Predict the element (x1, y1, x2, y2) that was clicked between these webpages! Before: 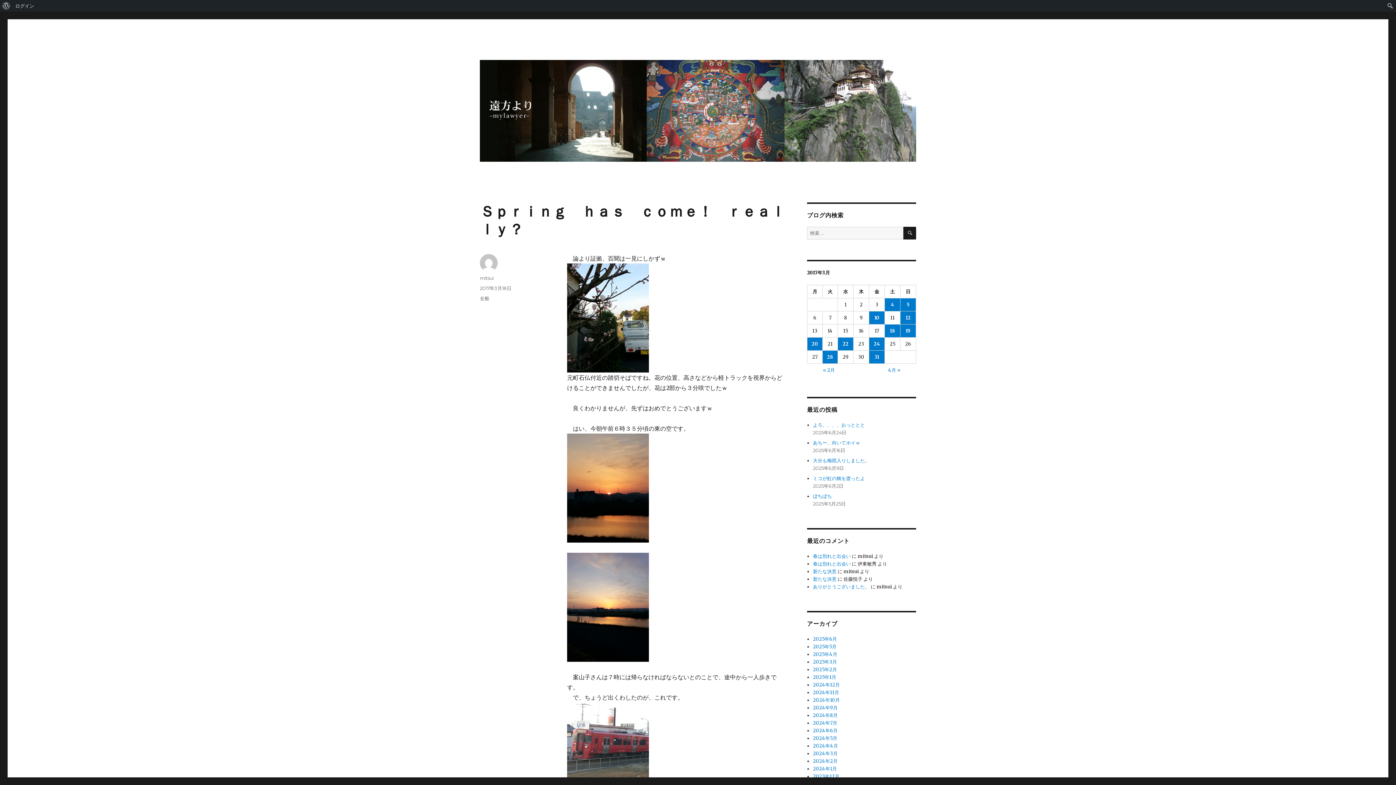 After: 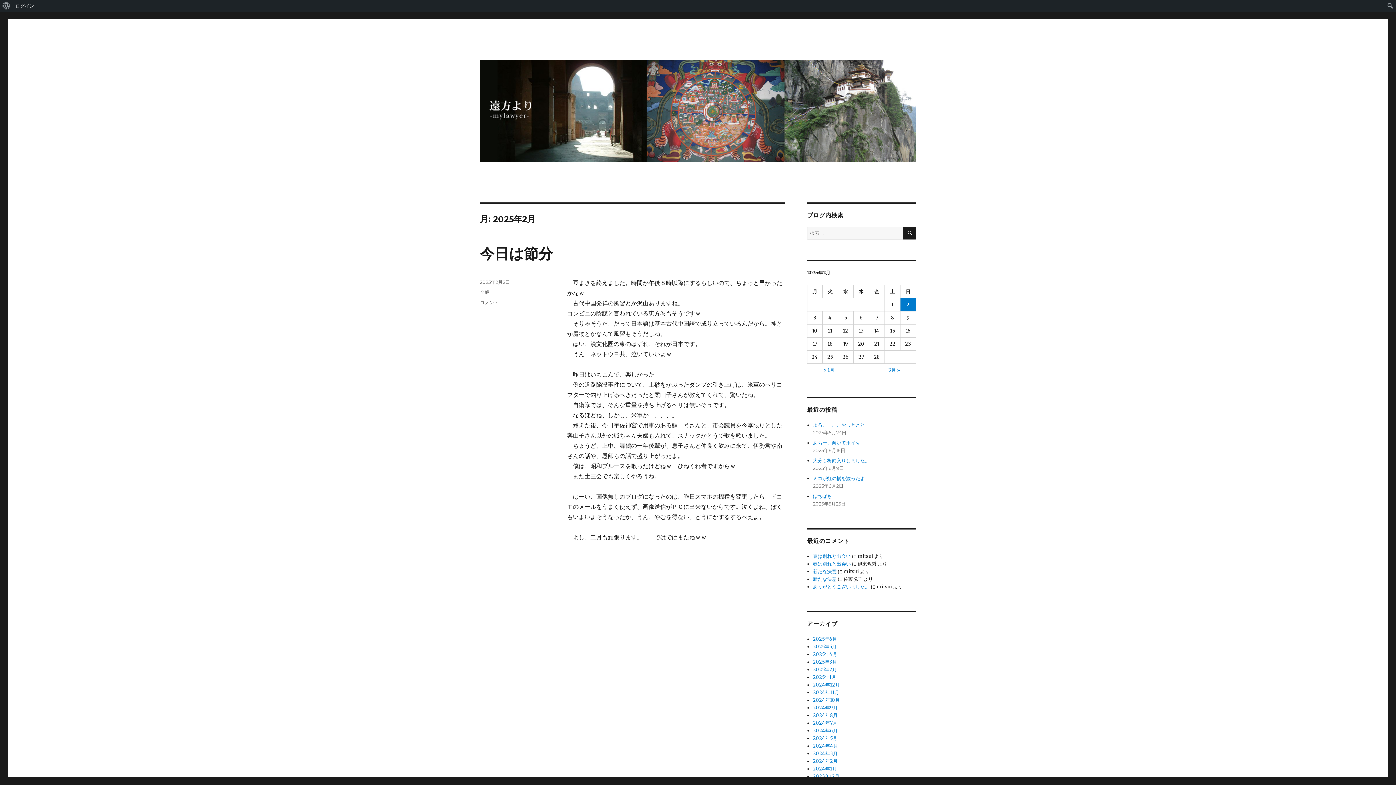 Action: label: 2025年2月 bbox: (813, 666, 837, 673)